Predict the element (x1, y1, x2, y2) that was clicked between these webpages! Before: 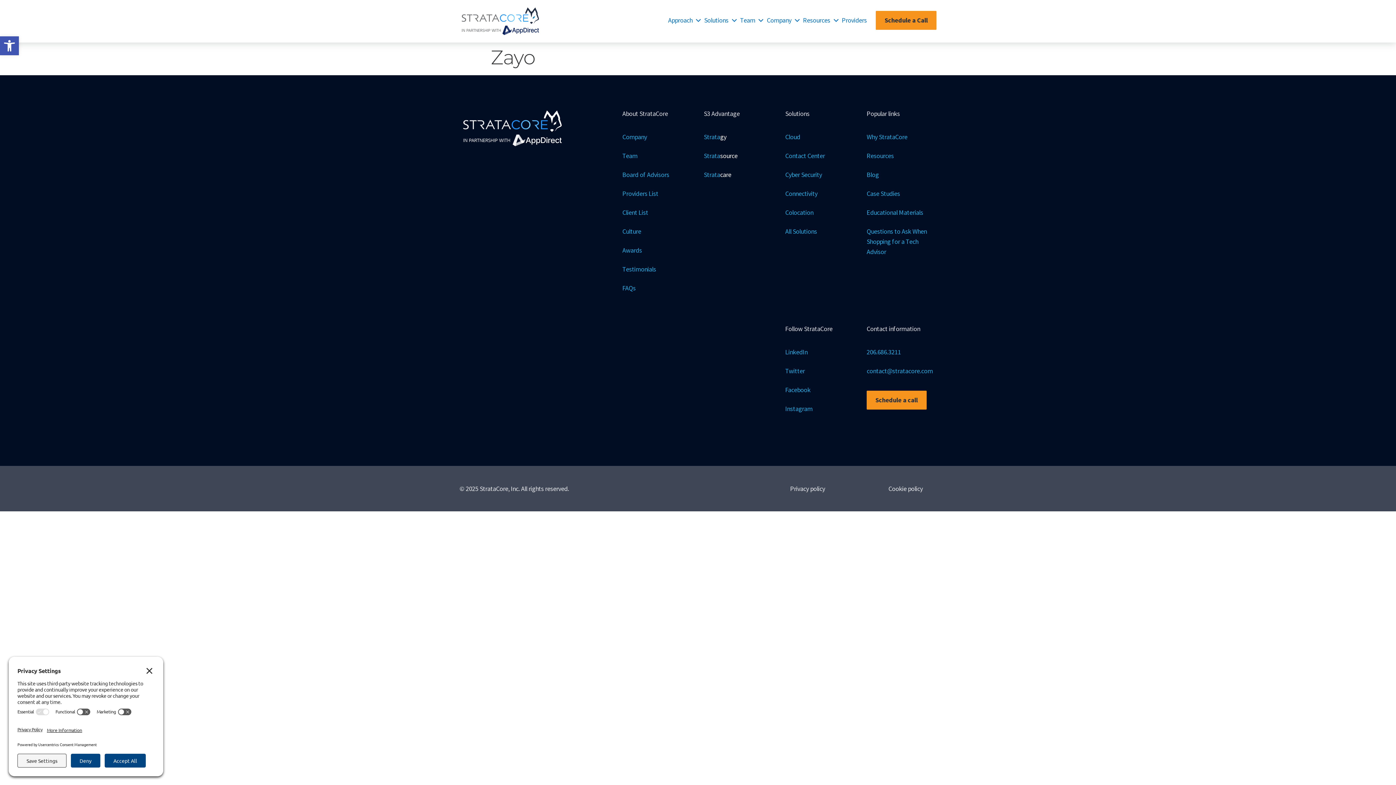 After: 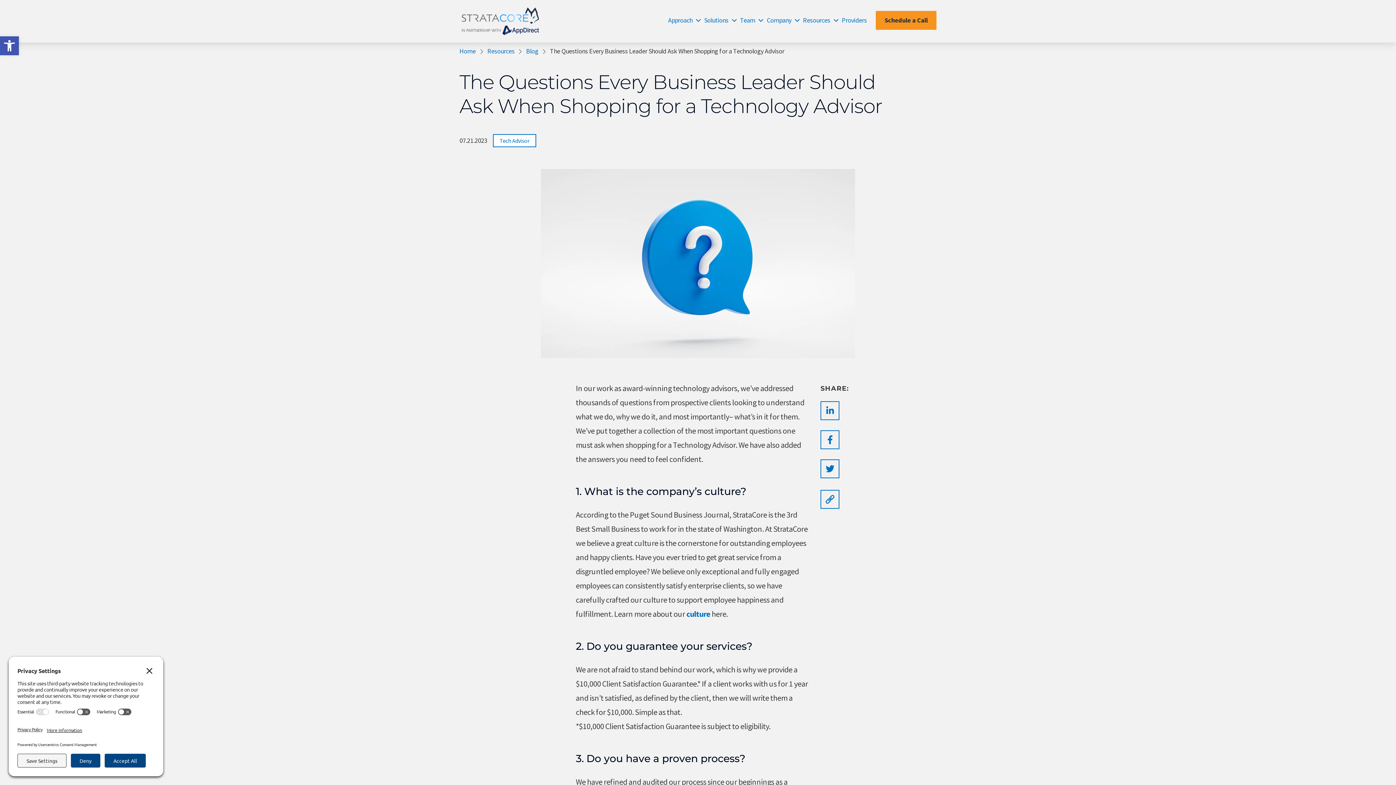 Action: label: Questions to Ask When Shopping for a Tech Advisor bbox: (866, 226, 936, 257)